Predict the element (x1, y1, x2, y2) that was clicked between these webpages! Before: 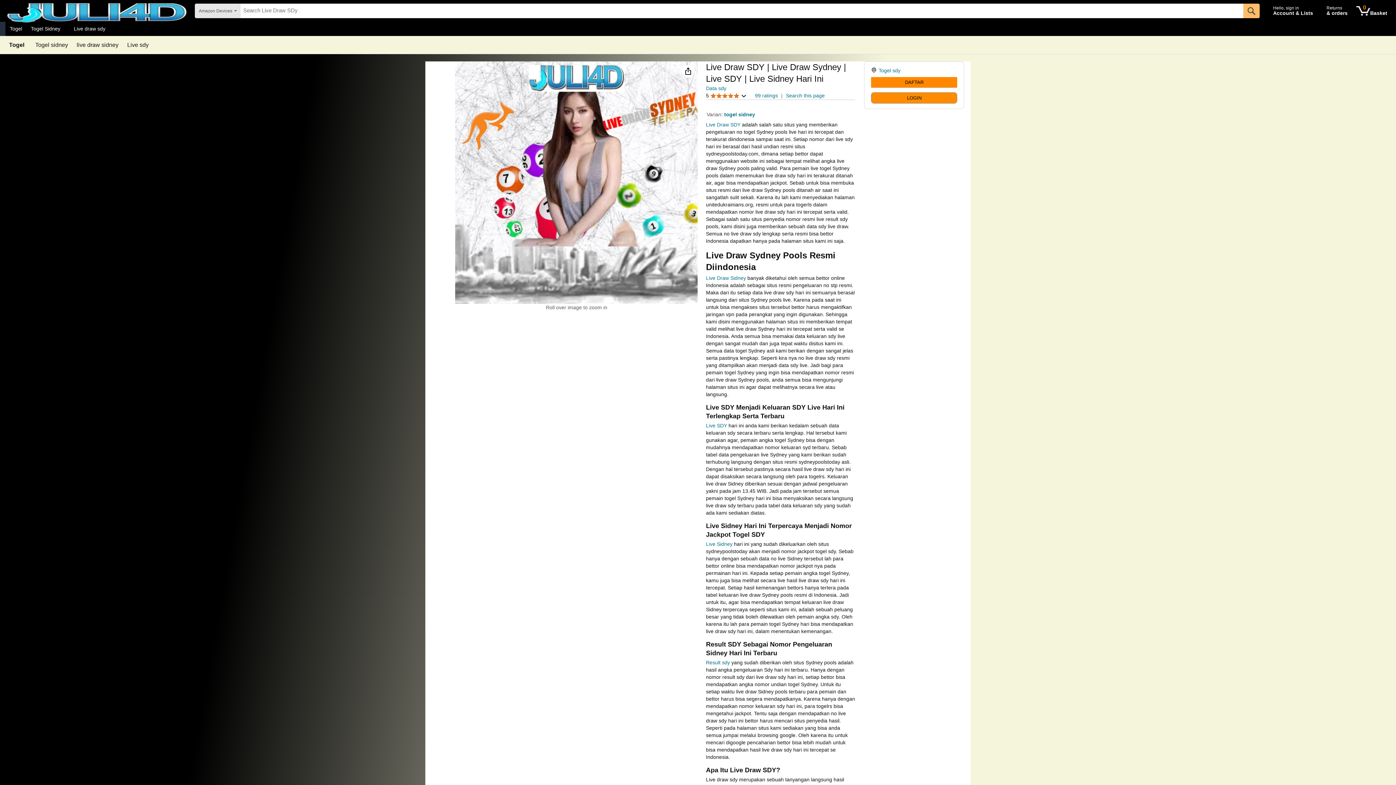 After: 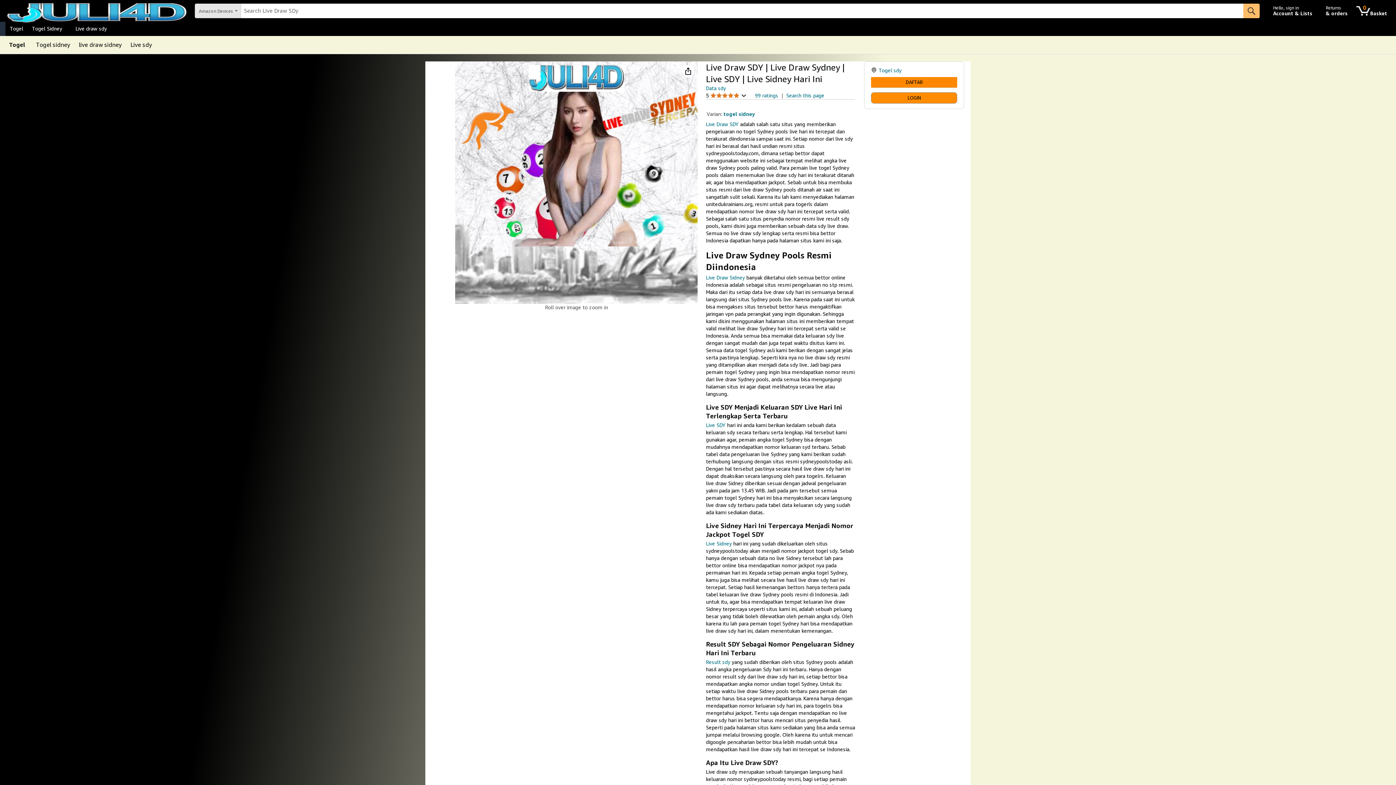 Action: bbox: (724, 111, 755, 117) label: togel sidney